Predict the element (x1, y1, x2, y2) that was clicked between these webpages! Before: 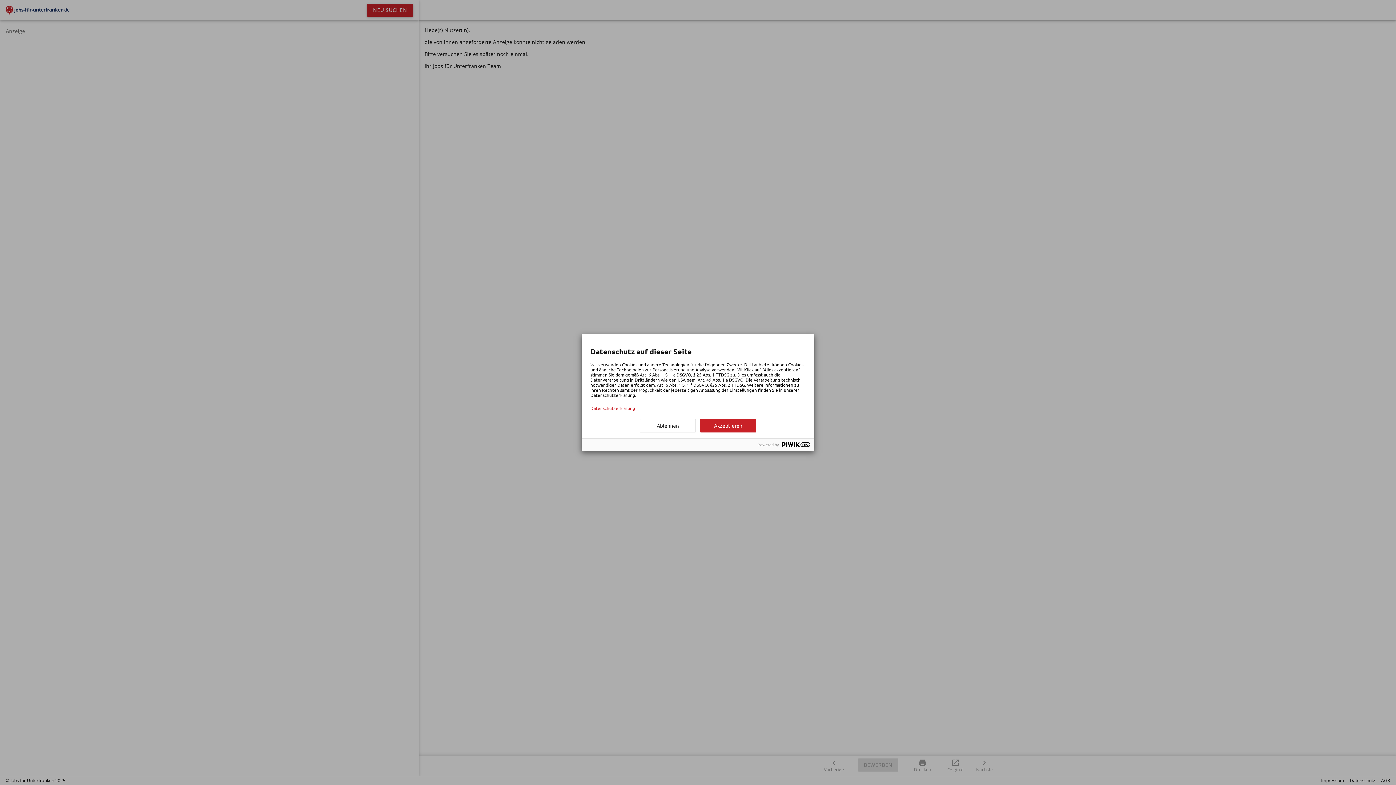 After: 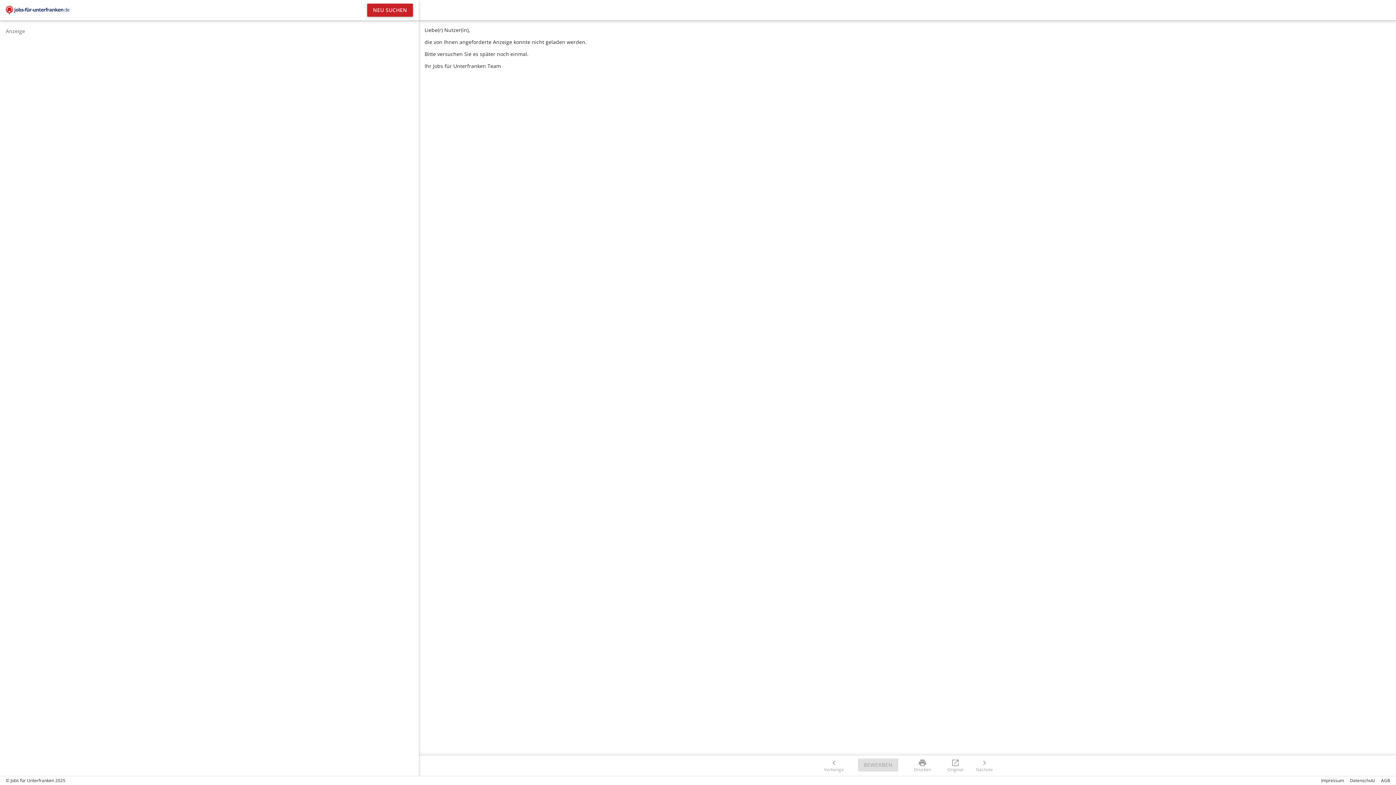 Action: label: Akzeptieren bbox: (700, 419, 756, 432)